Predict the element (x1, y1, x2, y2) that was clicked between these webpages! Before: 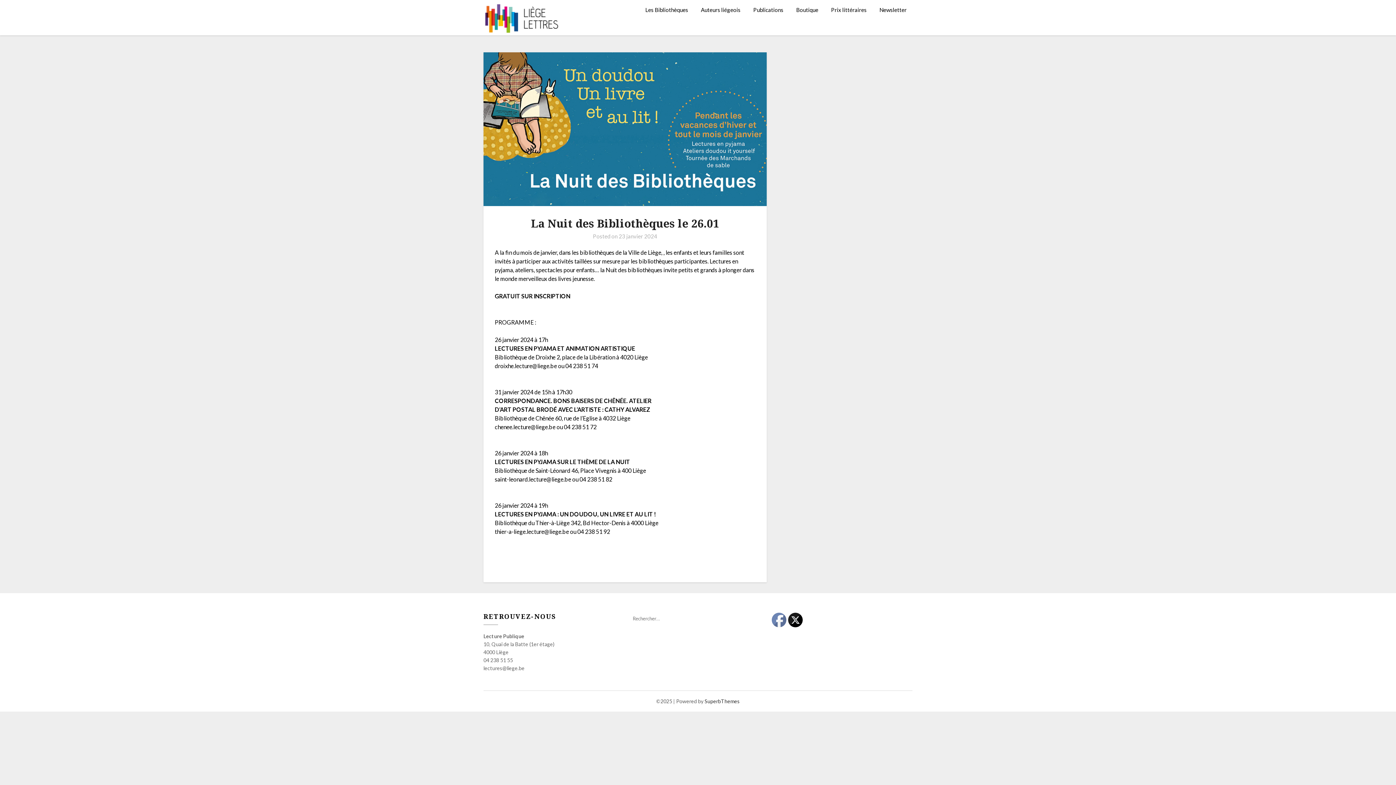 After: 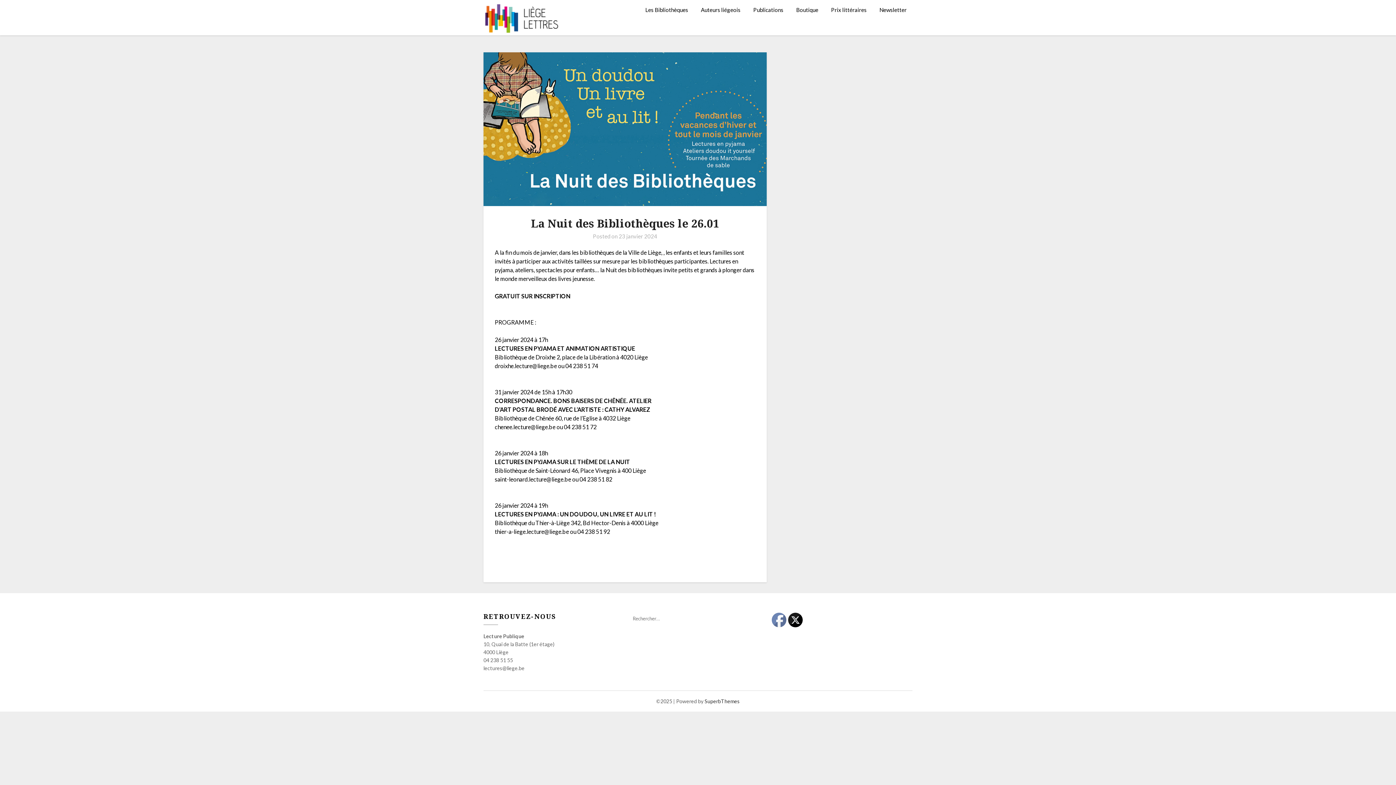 Action: bbox: (788, 613, 803, 628)